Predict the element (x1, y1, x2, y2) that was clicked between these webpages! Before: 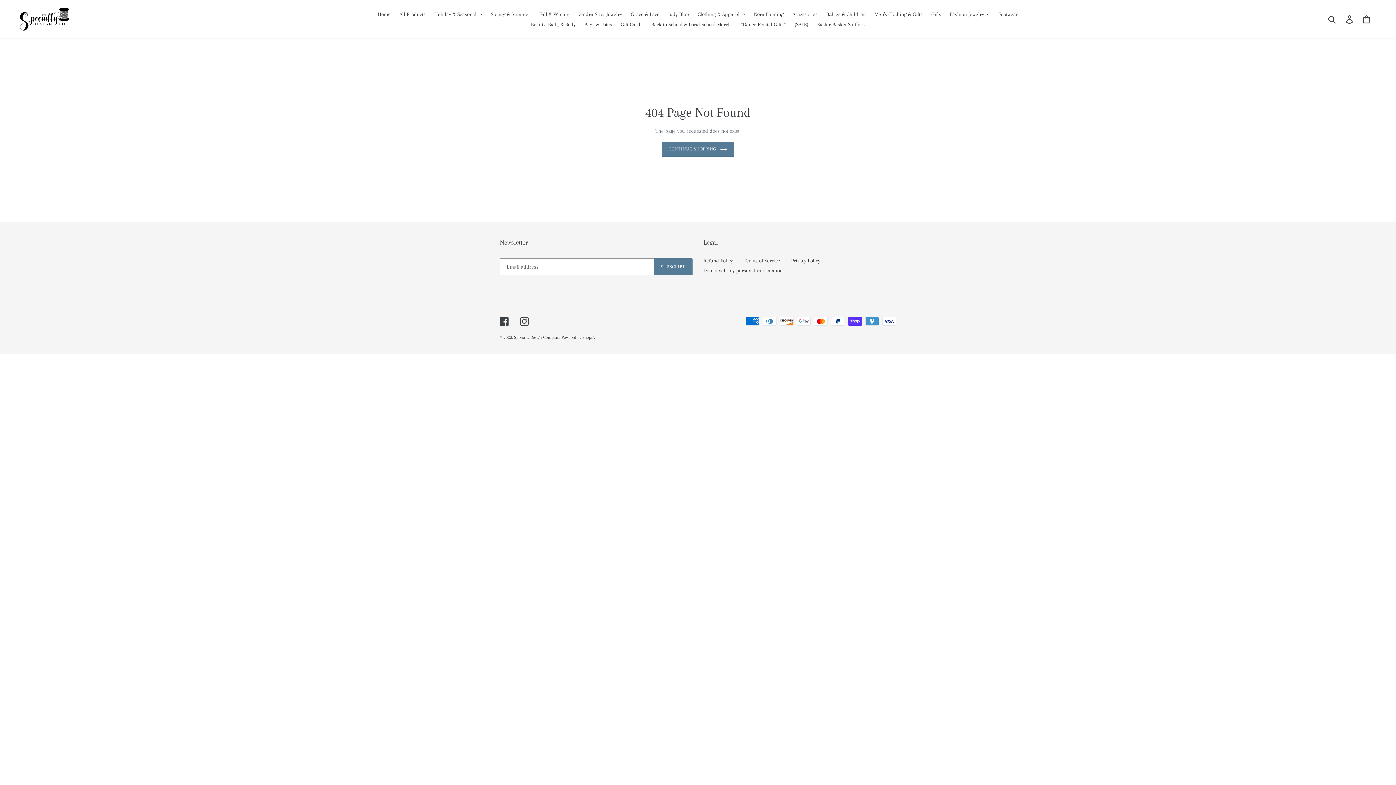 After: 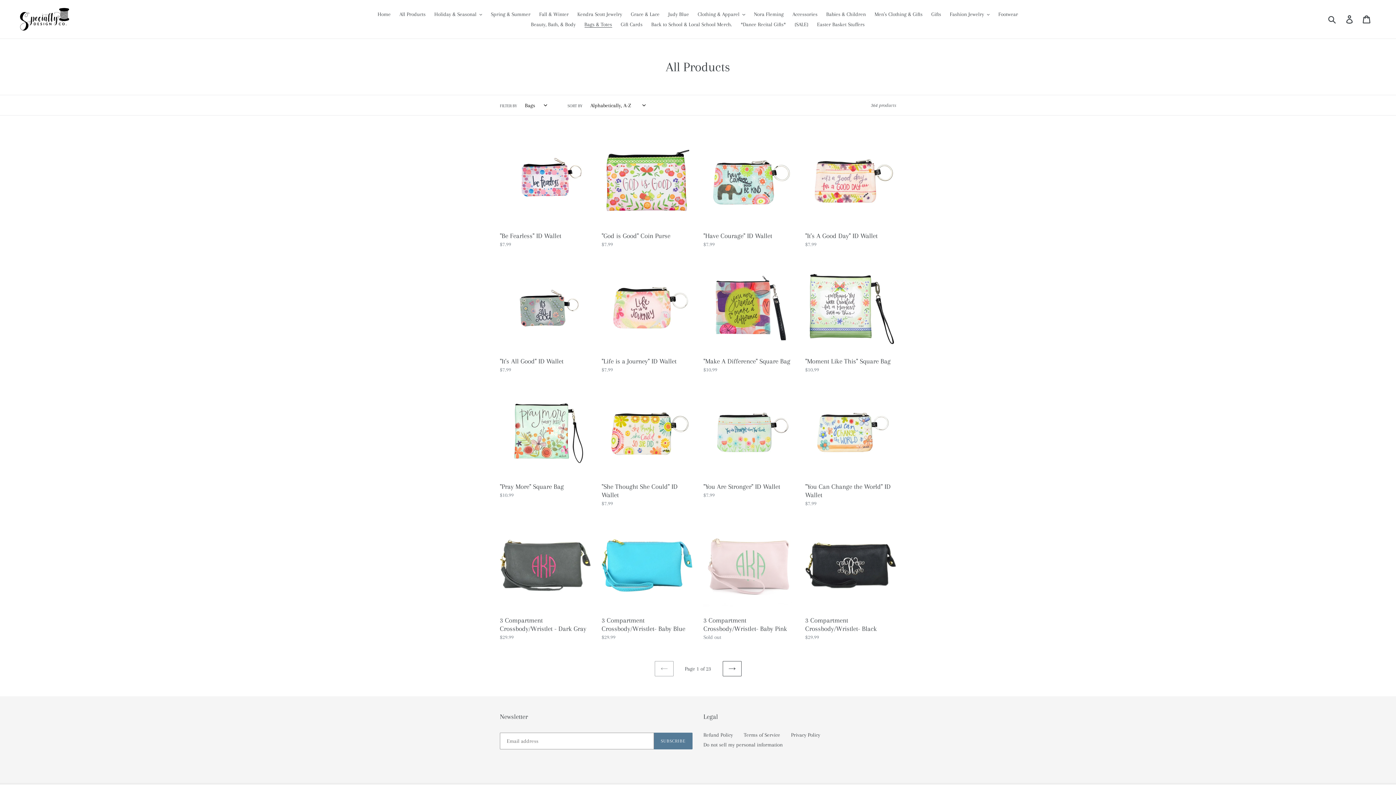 Action: label: Bags & Totes bbox: (580, 19, 615, 29)